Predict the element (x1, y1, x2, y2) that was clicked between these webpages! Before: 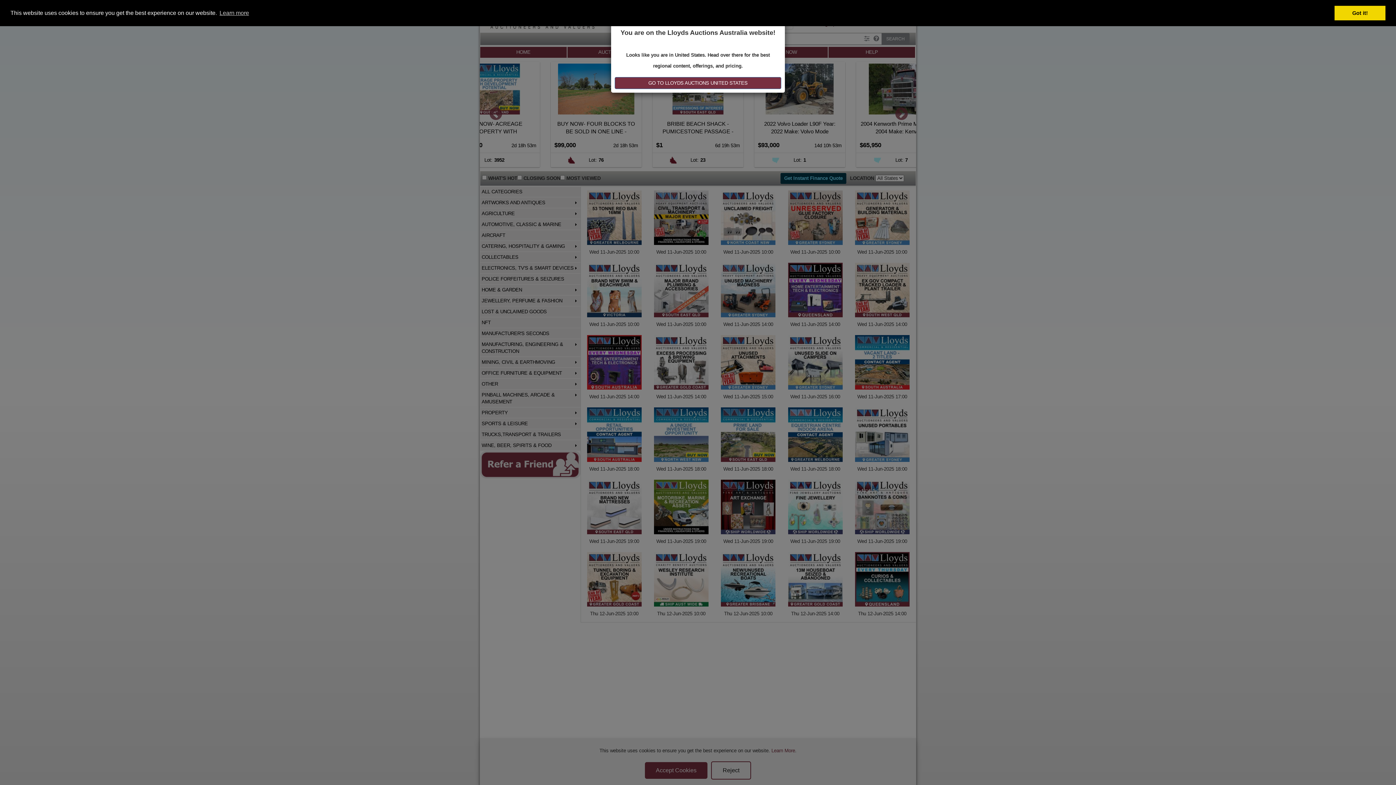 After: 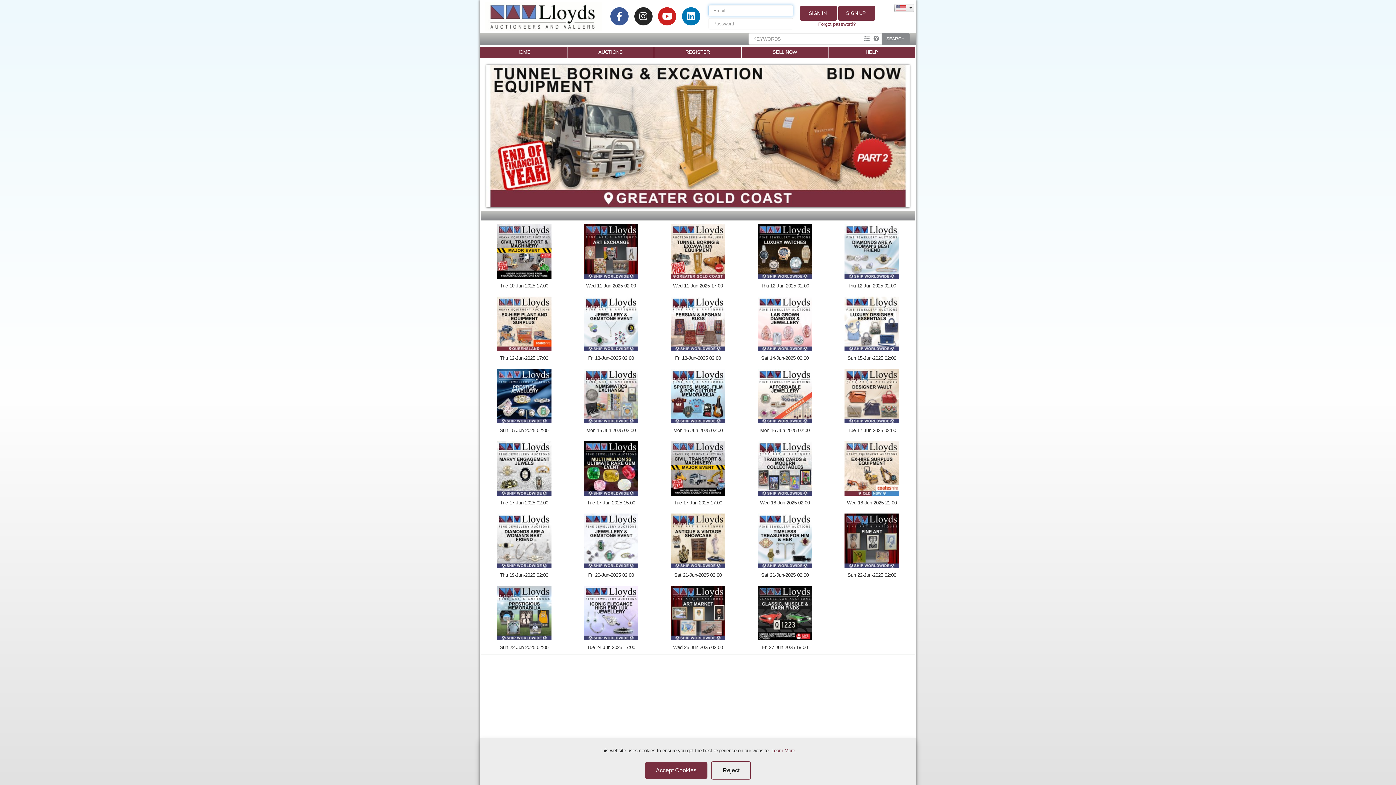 Action: bbox: (614, 77, 781, 89) label: GO TO LLOYDS AUCTIONS UNITED STATES